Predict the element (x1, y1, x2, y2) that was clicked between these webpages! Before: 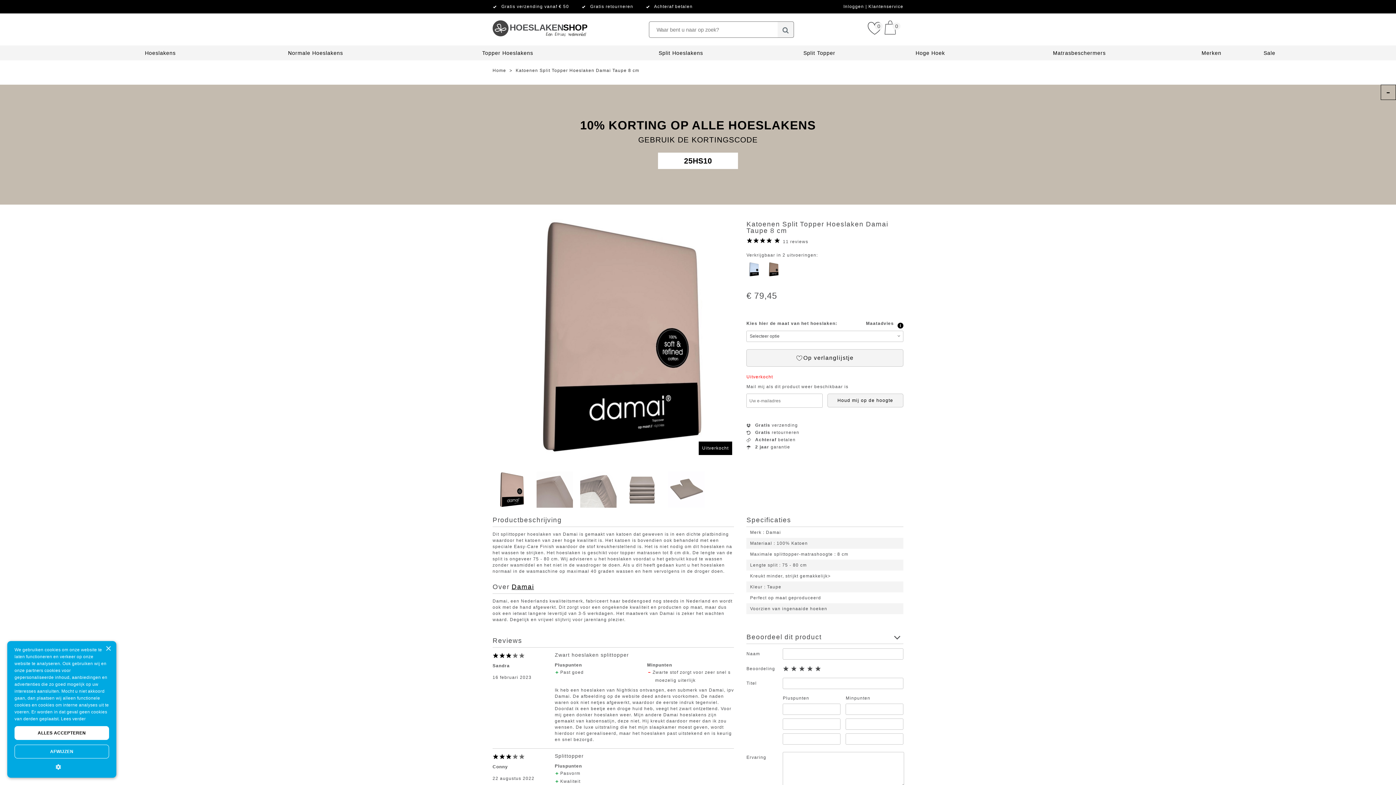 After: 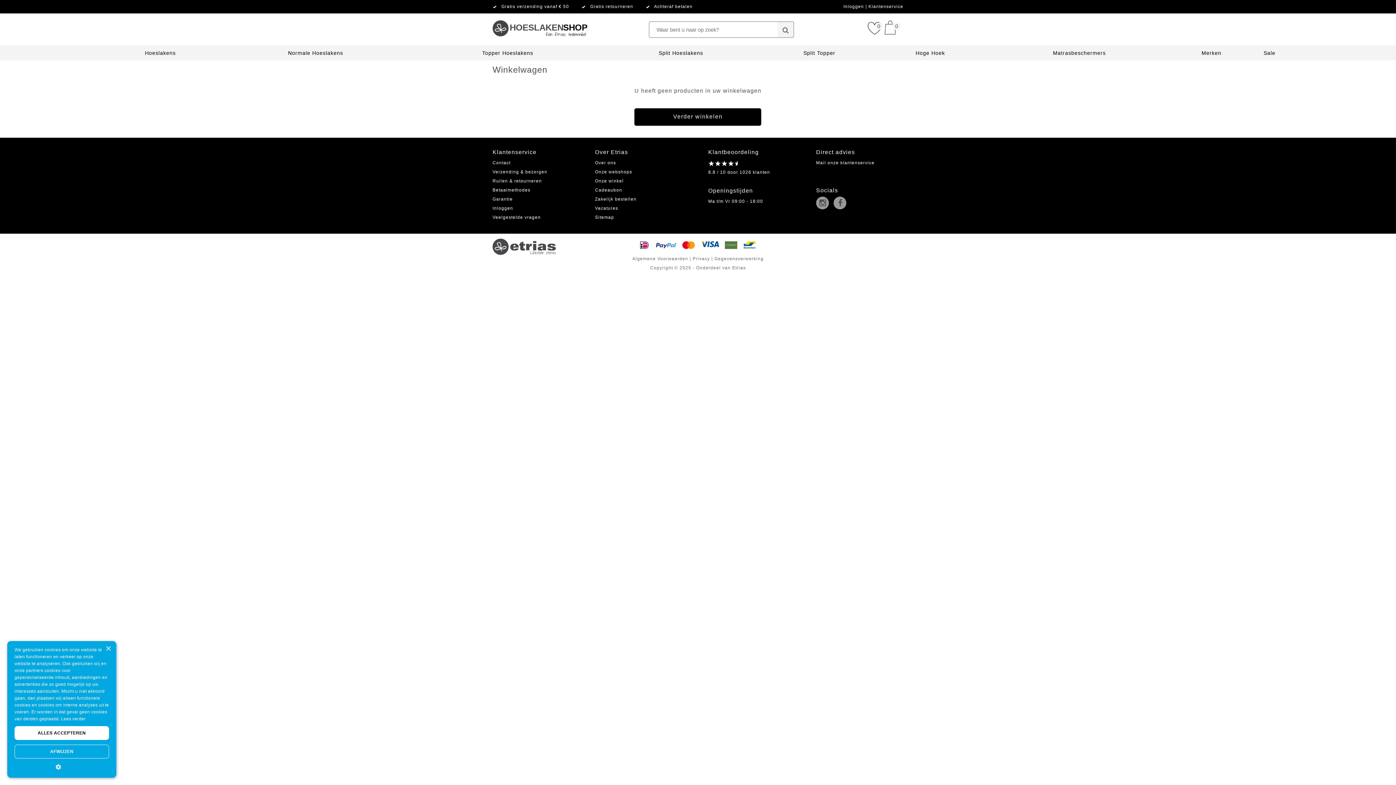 Action: bbox: (883, 20, 903, 35) label: 0